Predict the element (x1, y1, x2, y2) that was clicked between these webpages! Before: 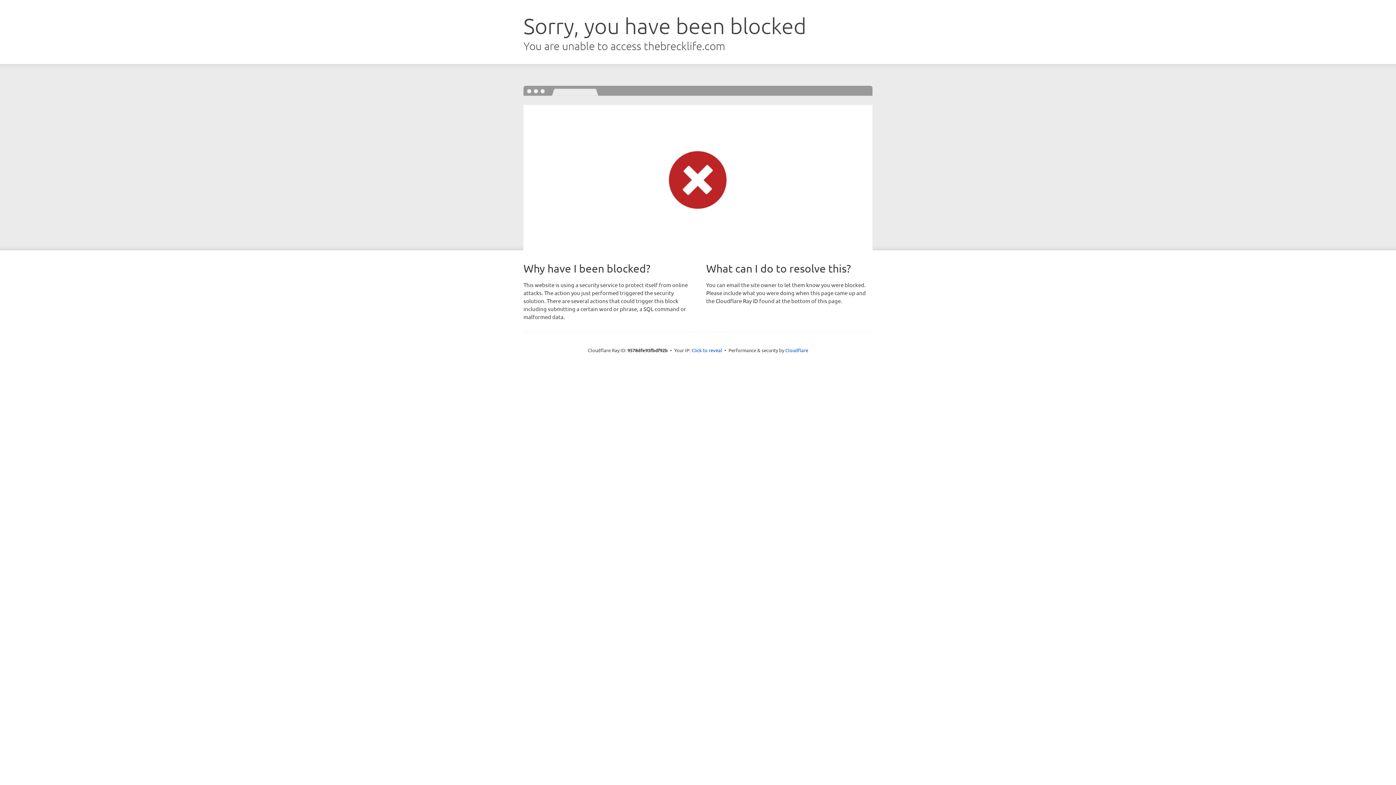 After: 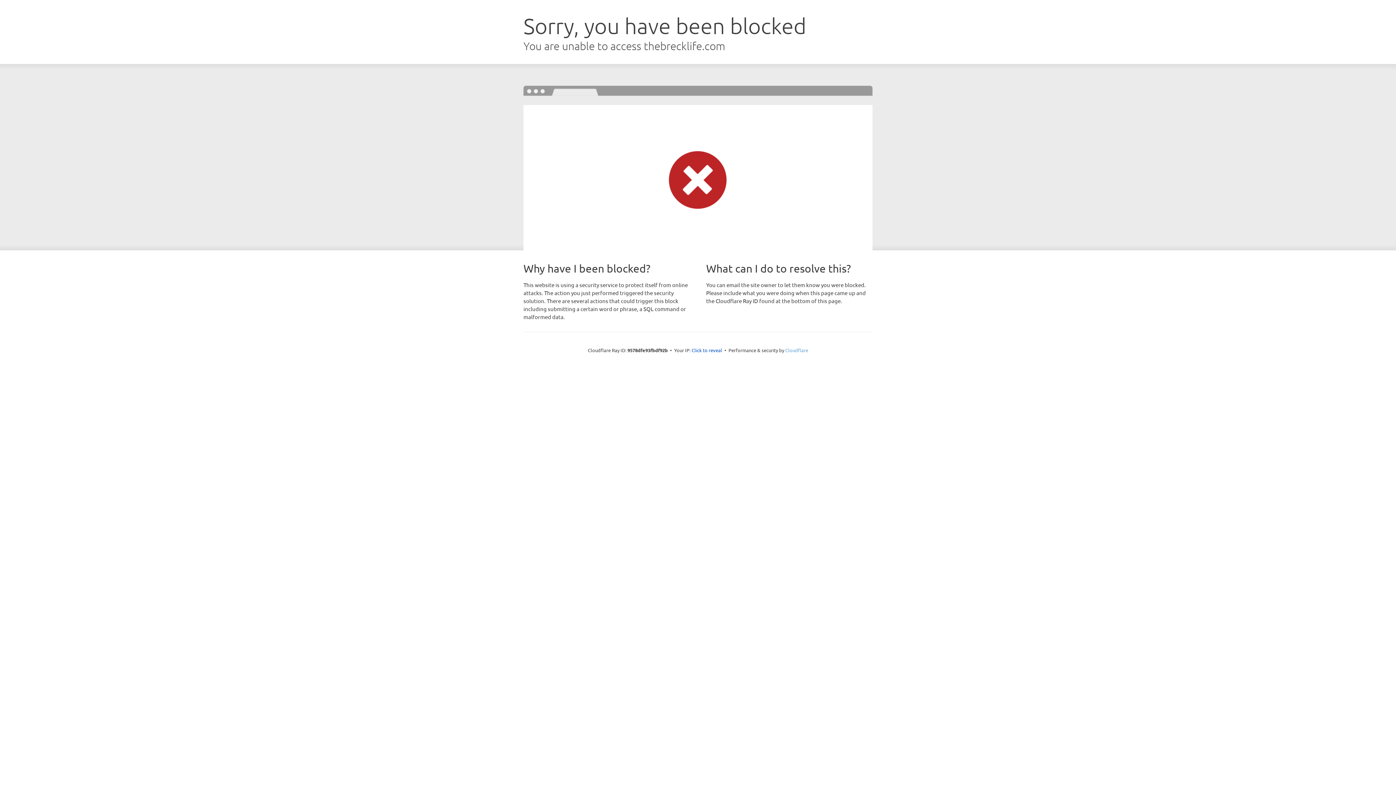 Action: label: Cloudflare bbox: (785, 347, 808, 353)